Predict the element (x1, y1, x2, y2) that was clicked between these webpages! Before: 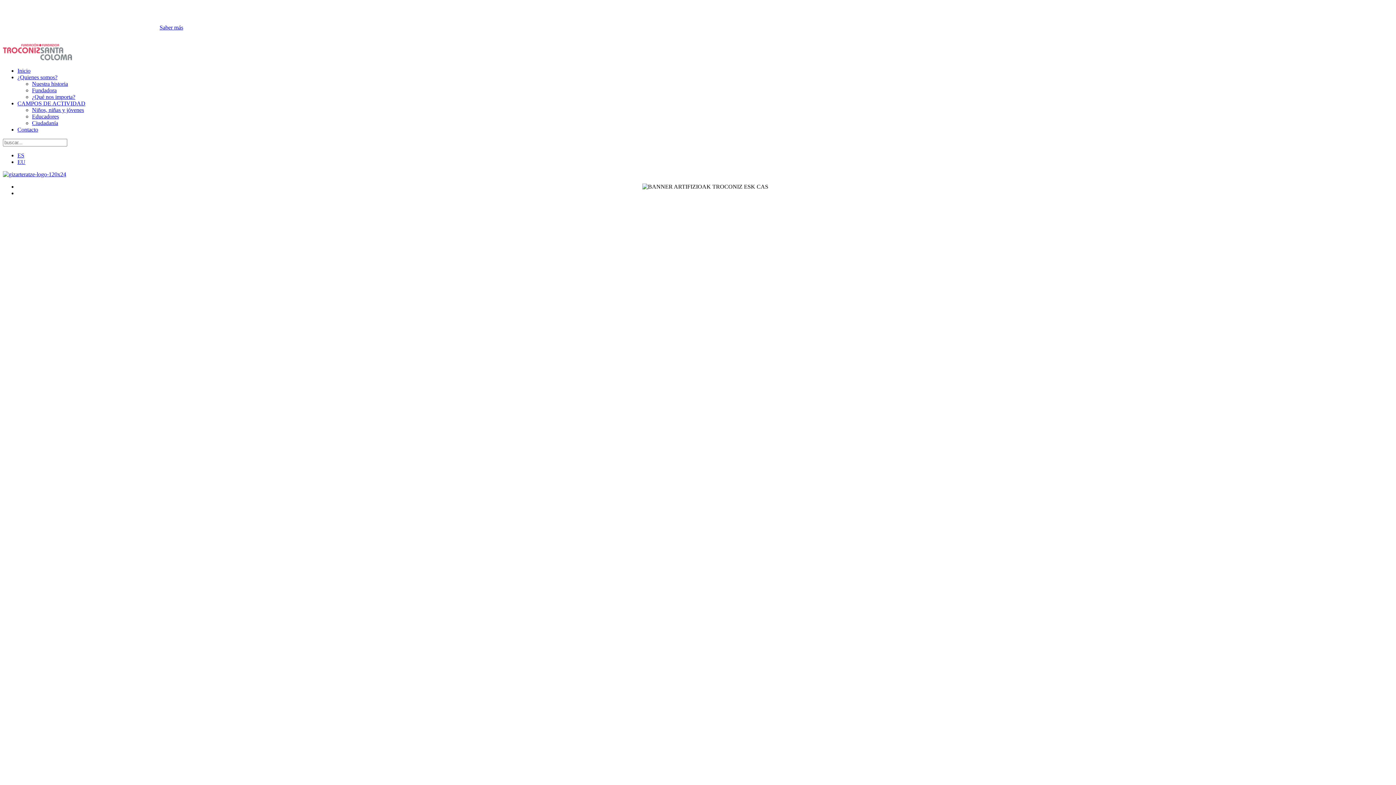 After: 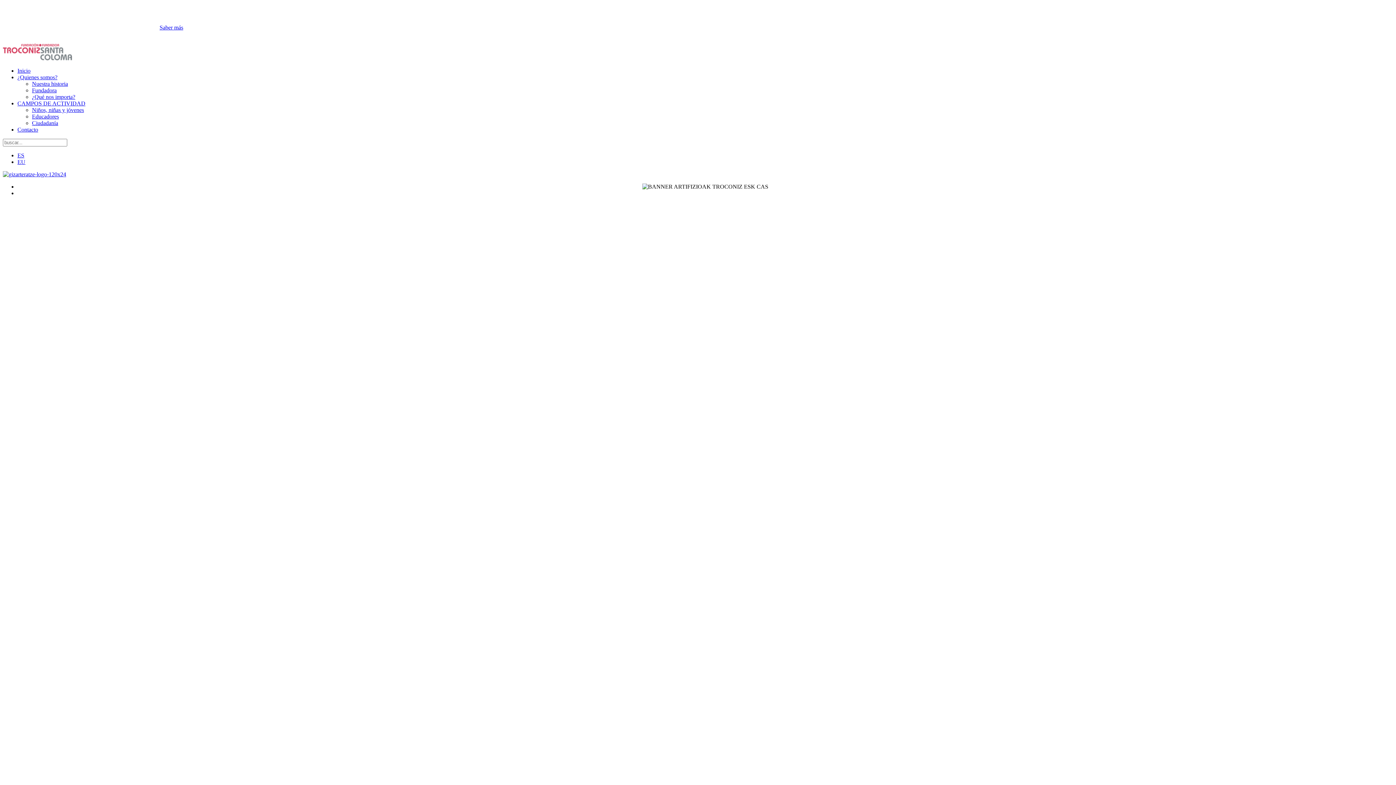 Action: bbox: (17, 67, 30, 73) label: Inicio